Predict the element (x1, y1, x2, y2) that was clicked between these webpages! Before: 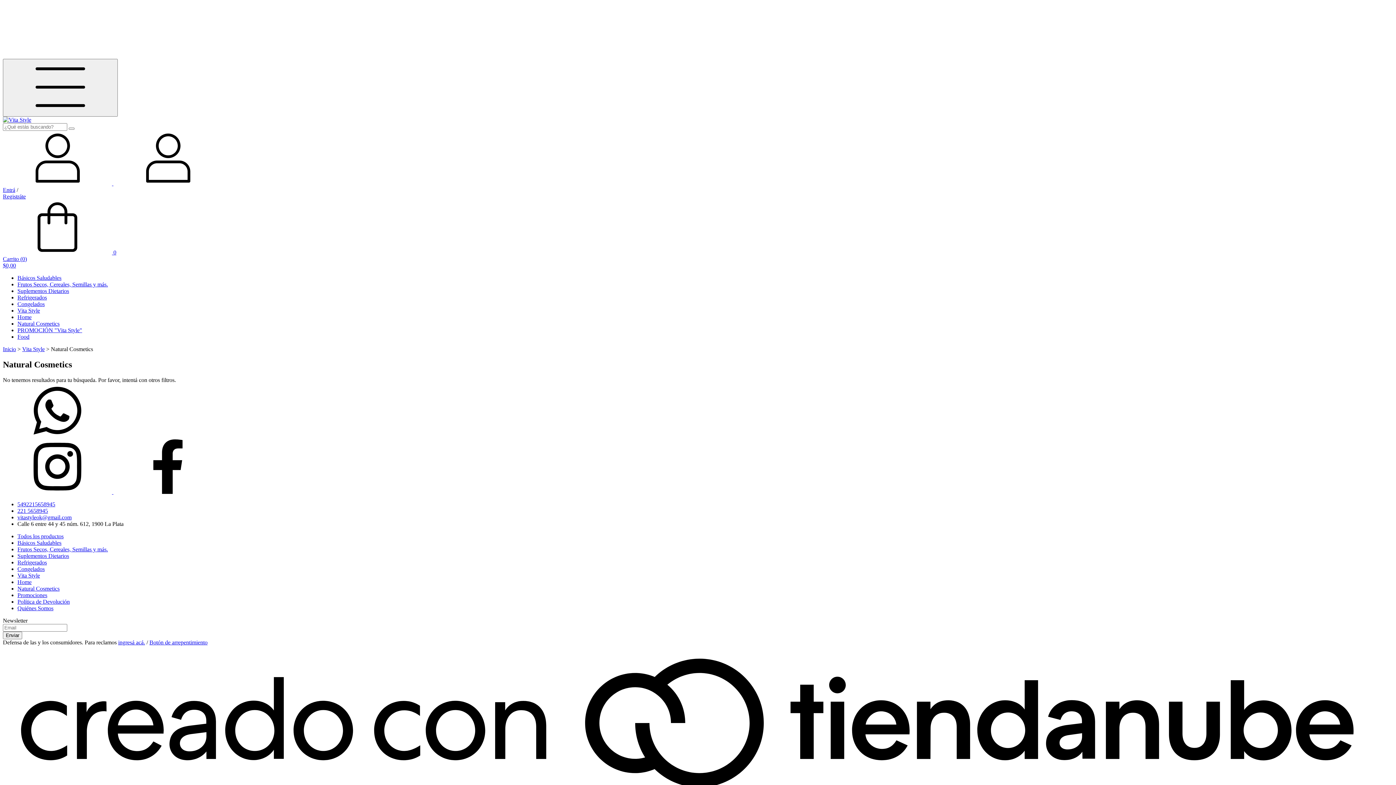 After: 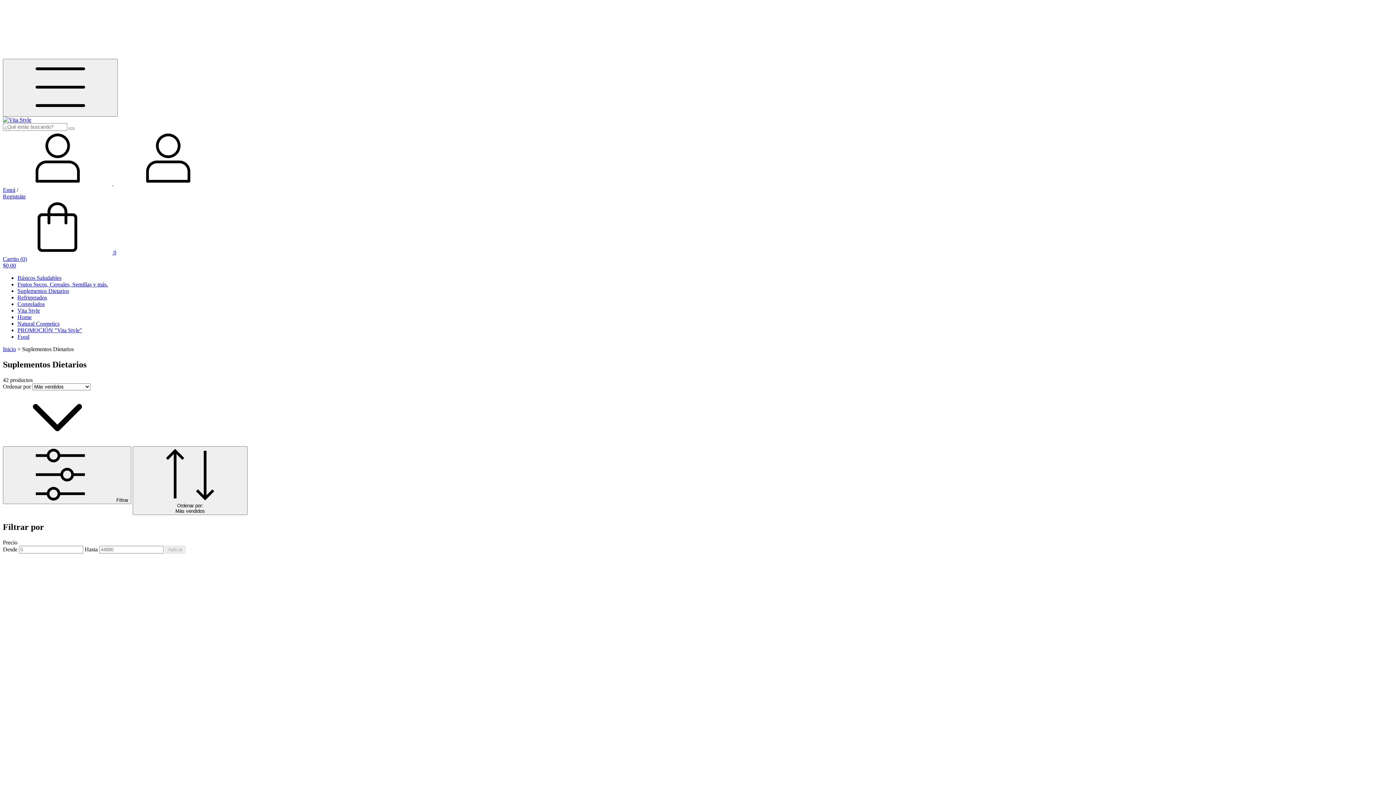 Action: label: Suplementos Dietarios bbox: (17, 553, 69, 559)